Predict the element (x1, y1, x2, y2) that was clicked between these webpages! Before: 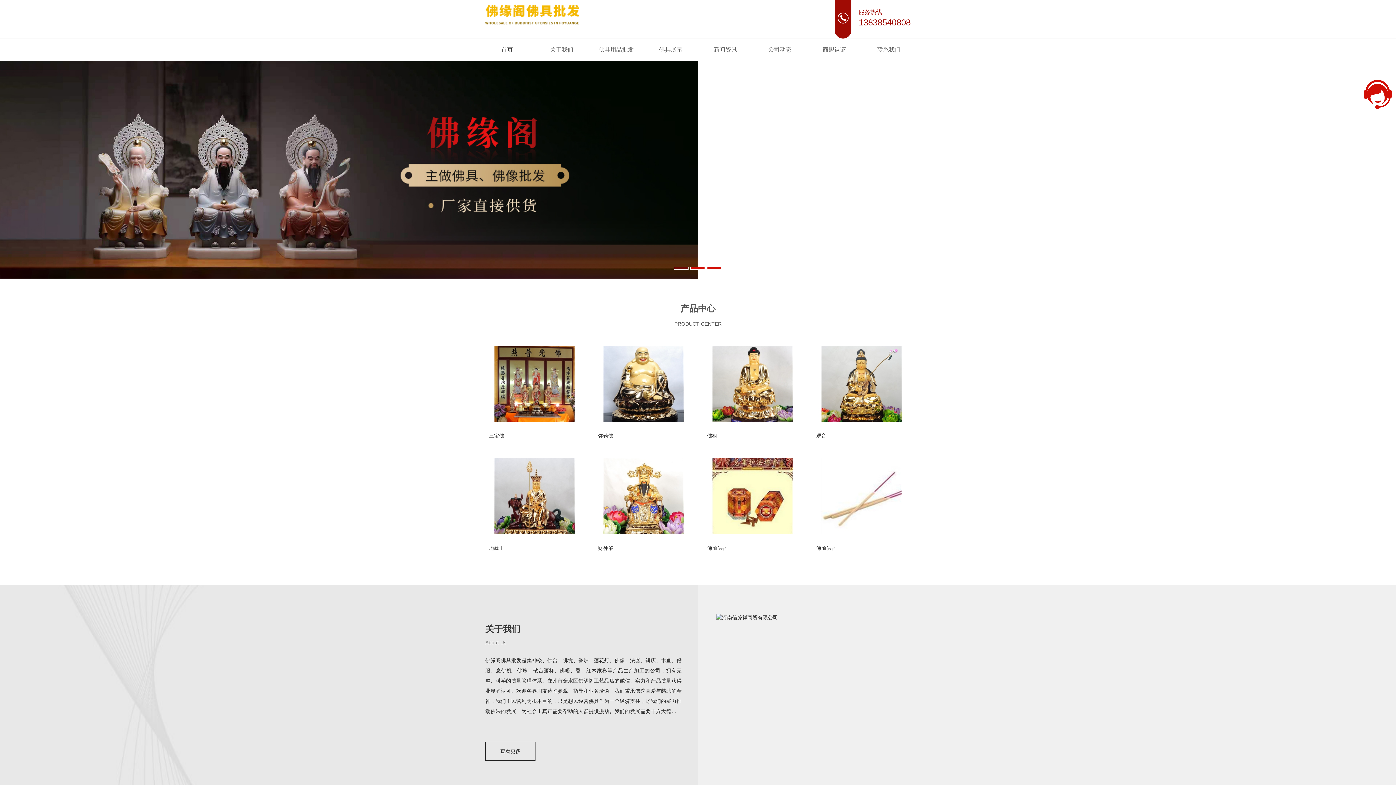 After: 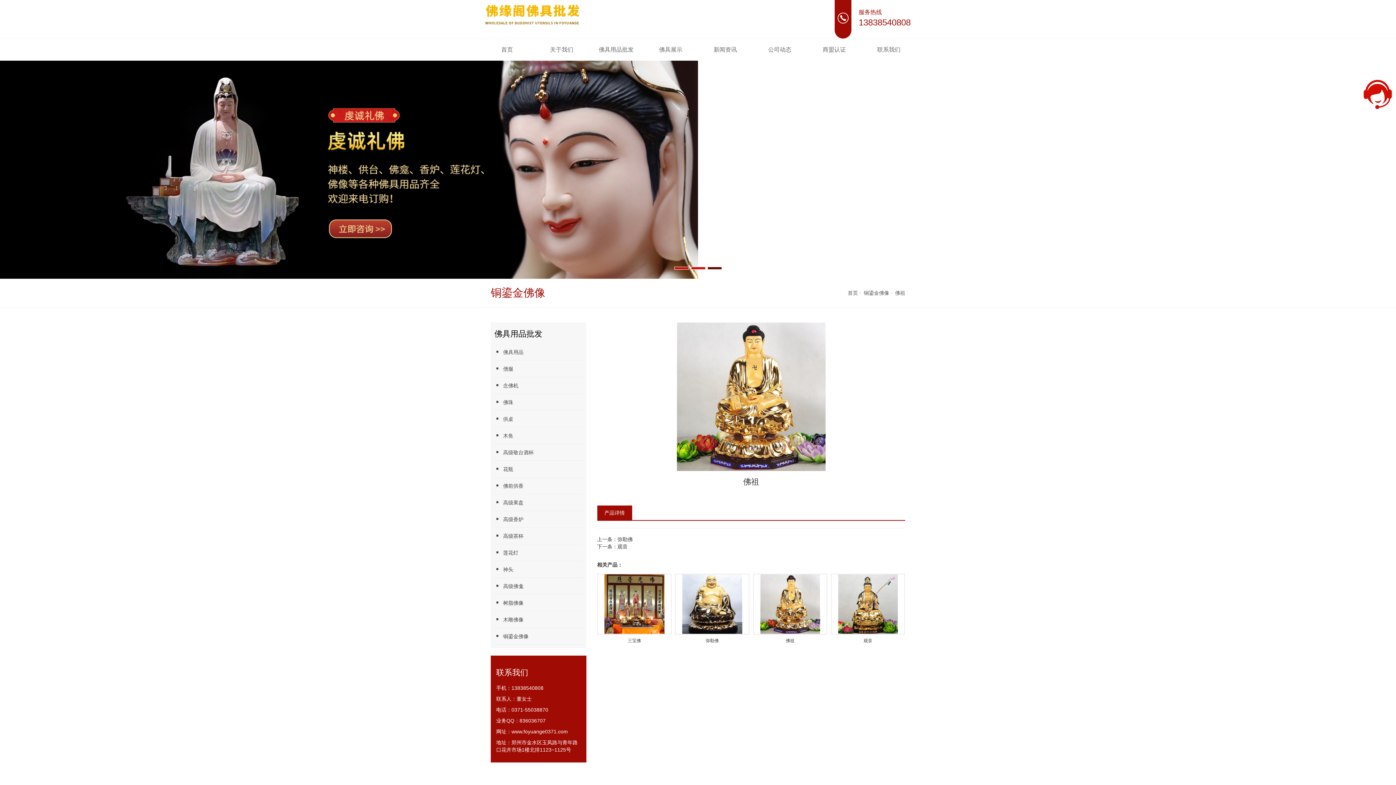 Action: label: 佛祖 bbox: (703, 423, 801, 524)